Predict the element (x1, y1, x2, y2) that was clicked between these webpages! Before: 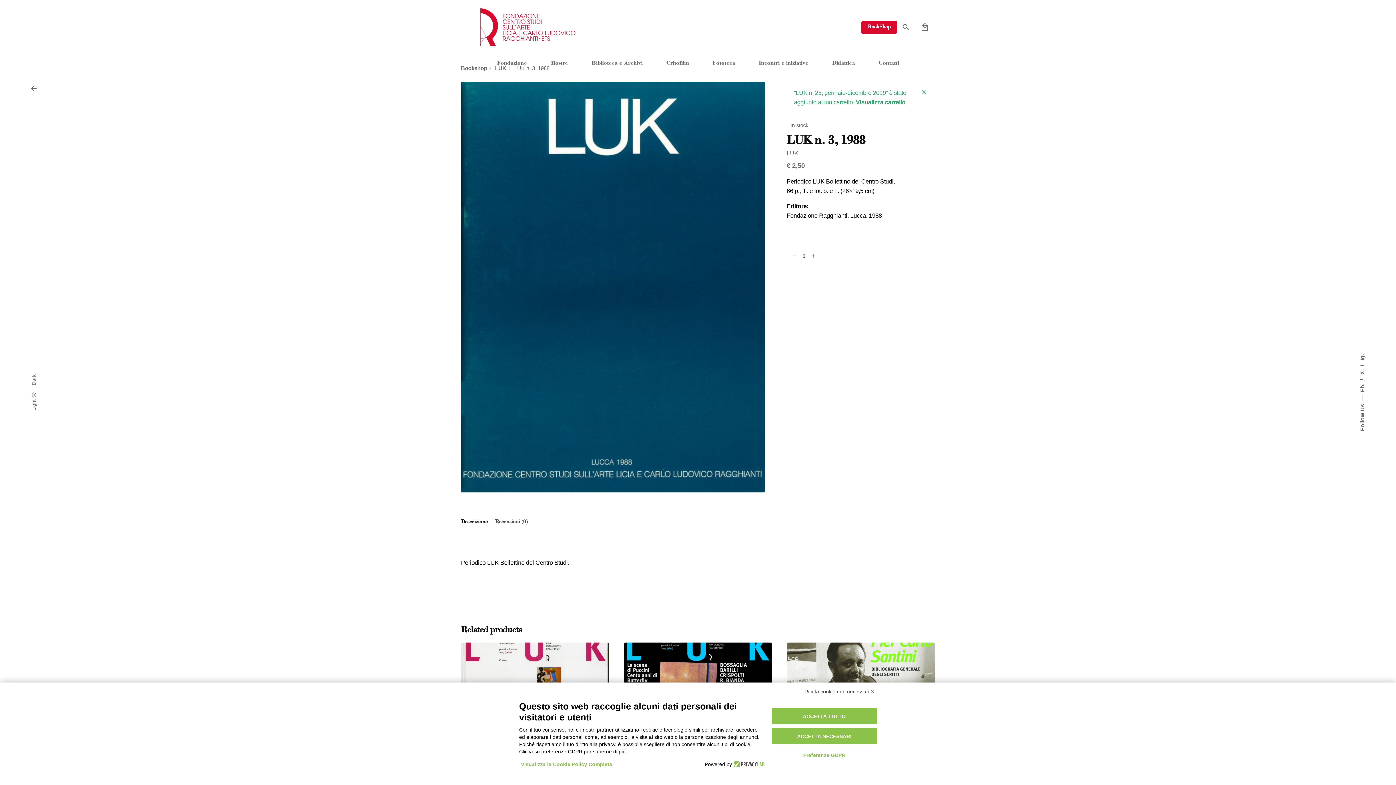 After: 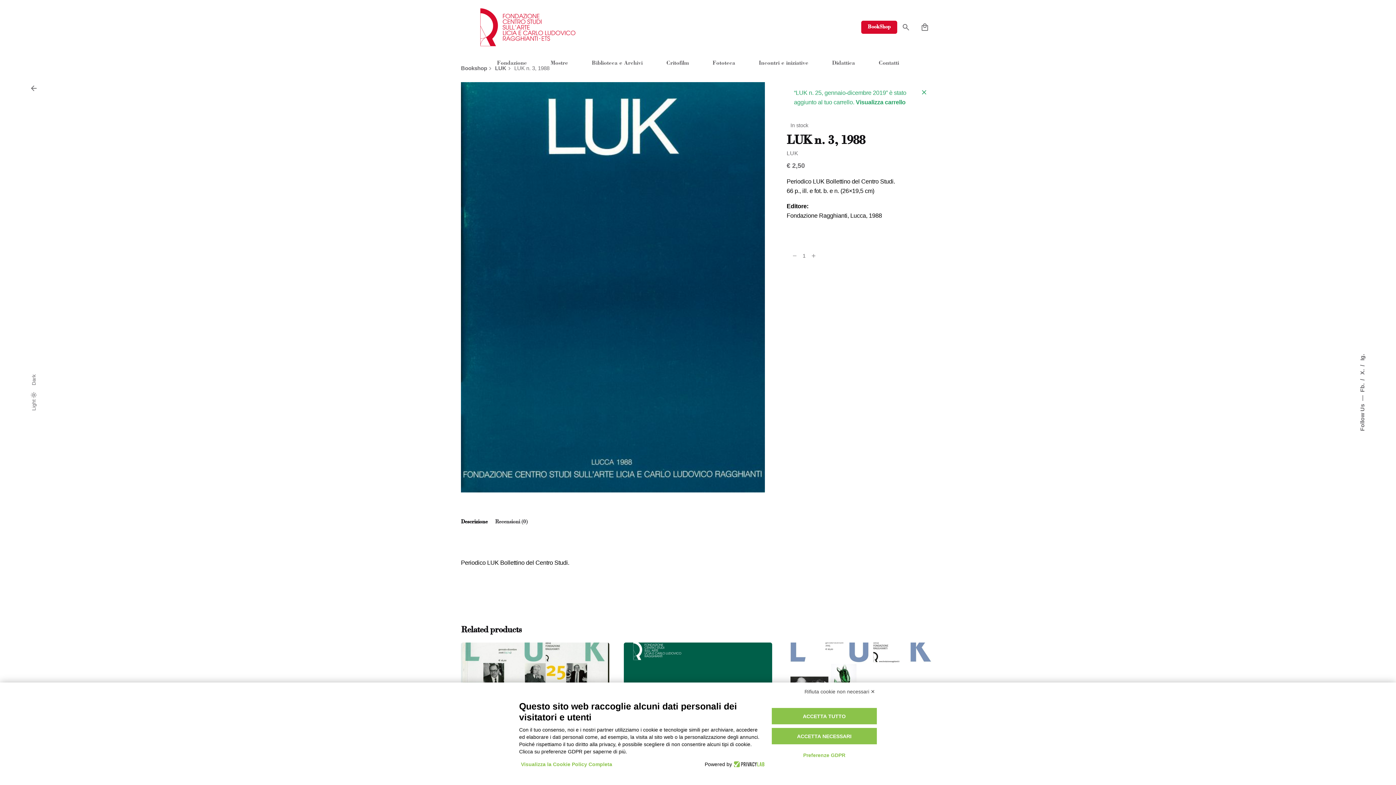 Action: label: Back bbox: (23, 78, 57, 98)